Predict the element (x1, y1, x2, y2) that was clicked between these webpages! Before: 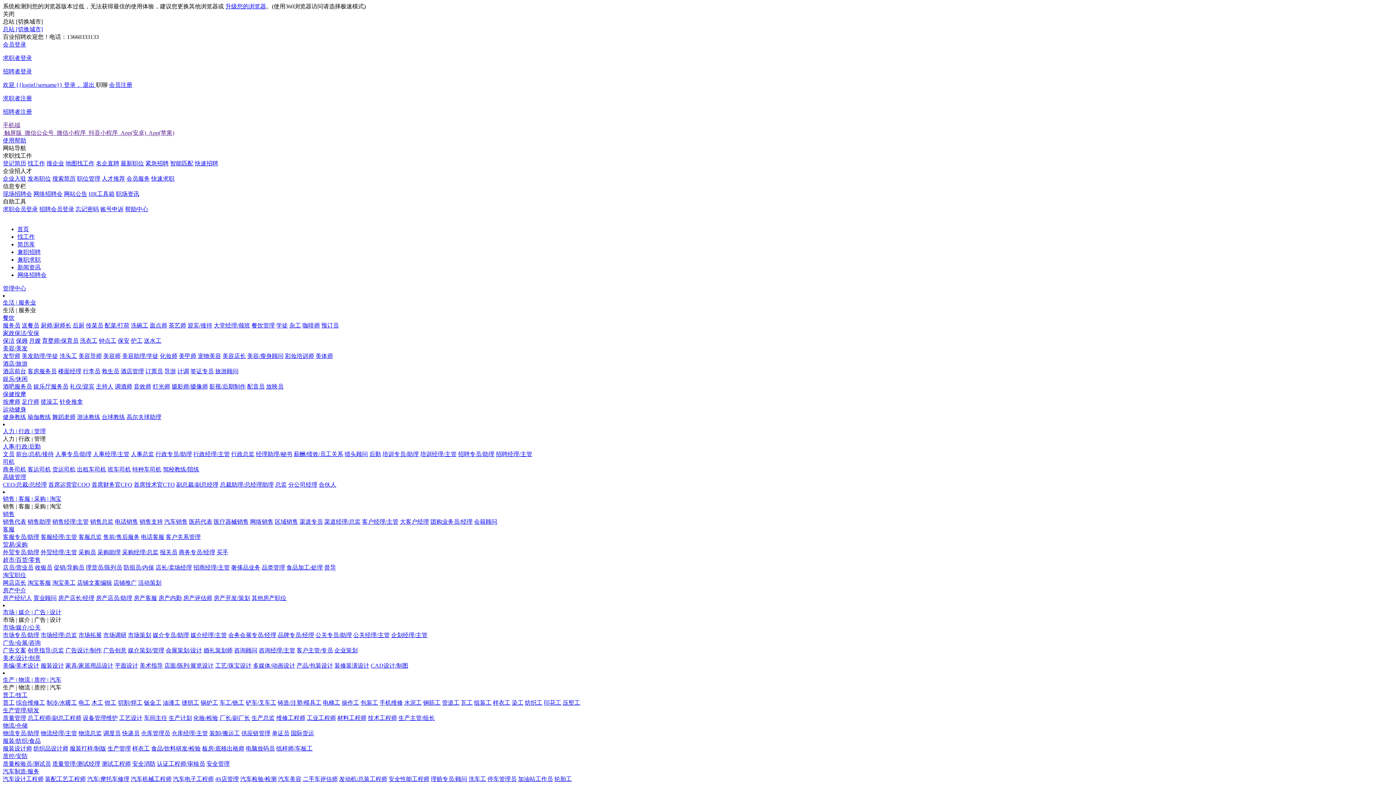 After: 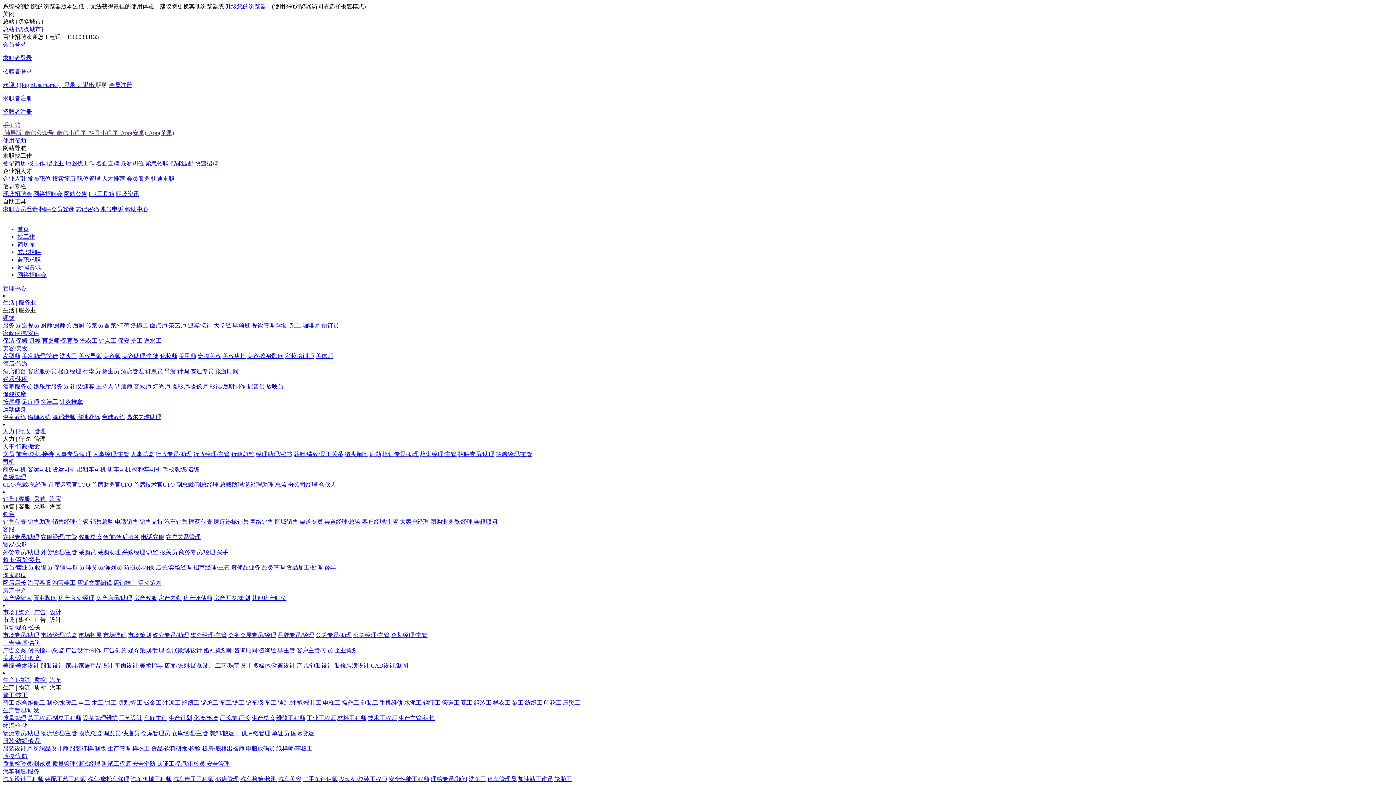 Action: bbox: (2, 330, 39, 336) label: 家政保洁/安保